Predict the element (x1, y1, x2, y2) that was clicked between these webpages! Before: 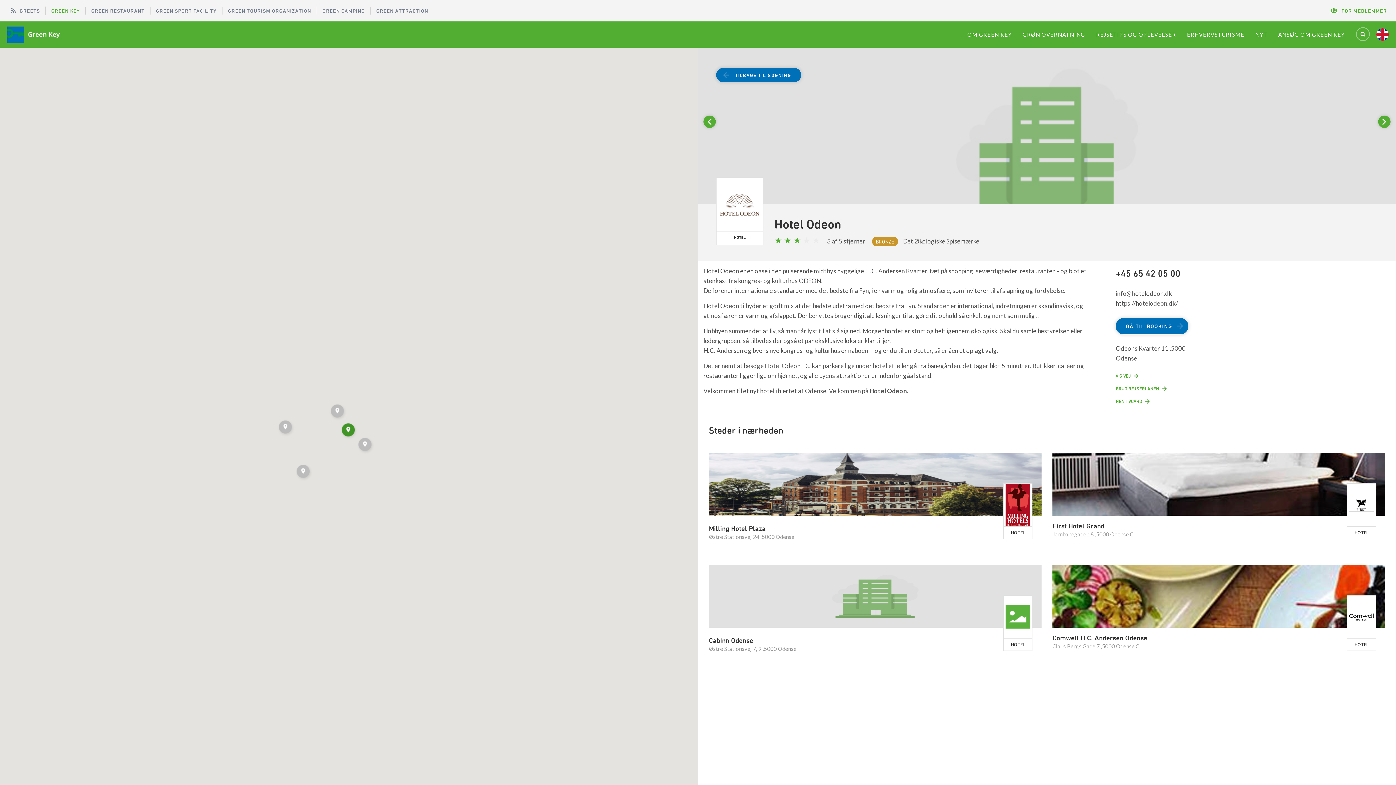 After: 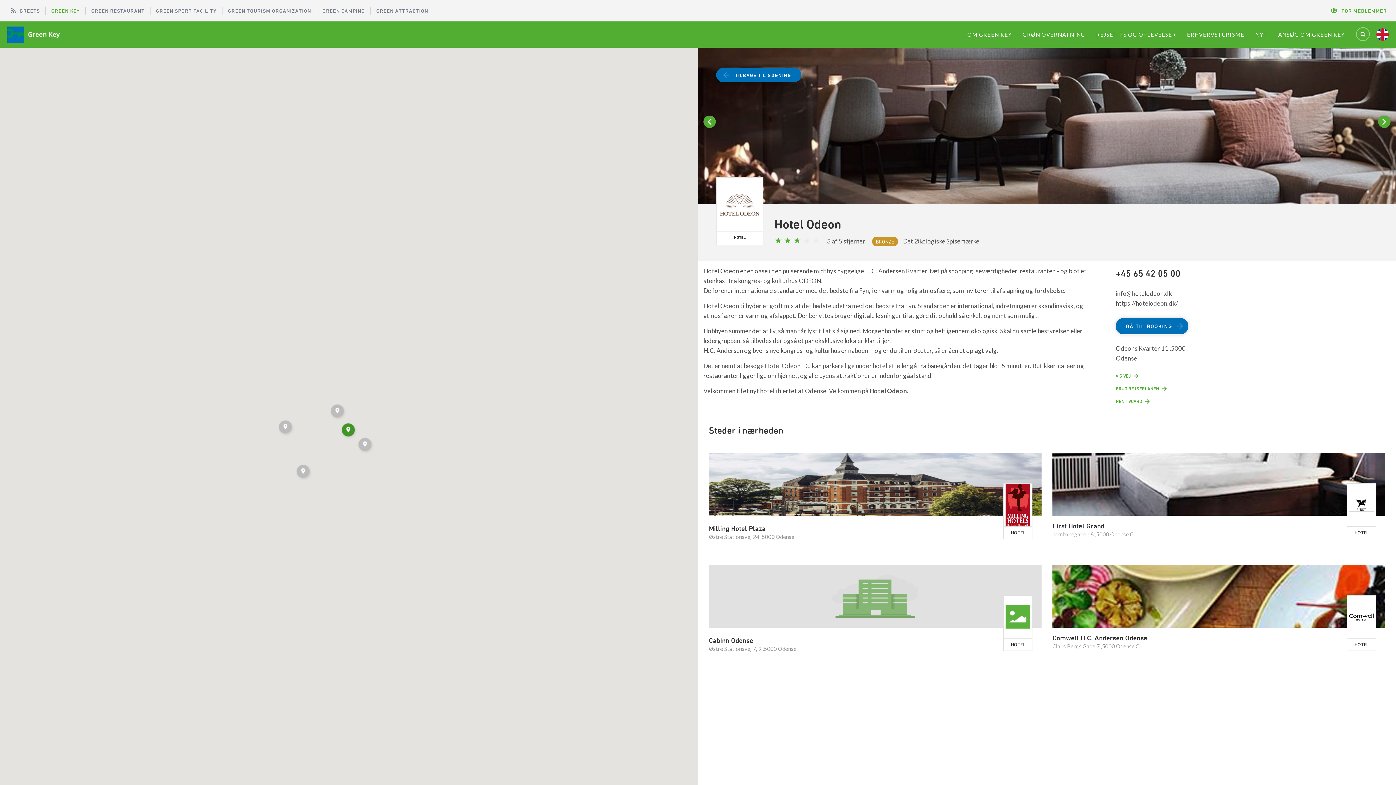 Action: bbox: (718, 179, 761, 229)